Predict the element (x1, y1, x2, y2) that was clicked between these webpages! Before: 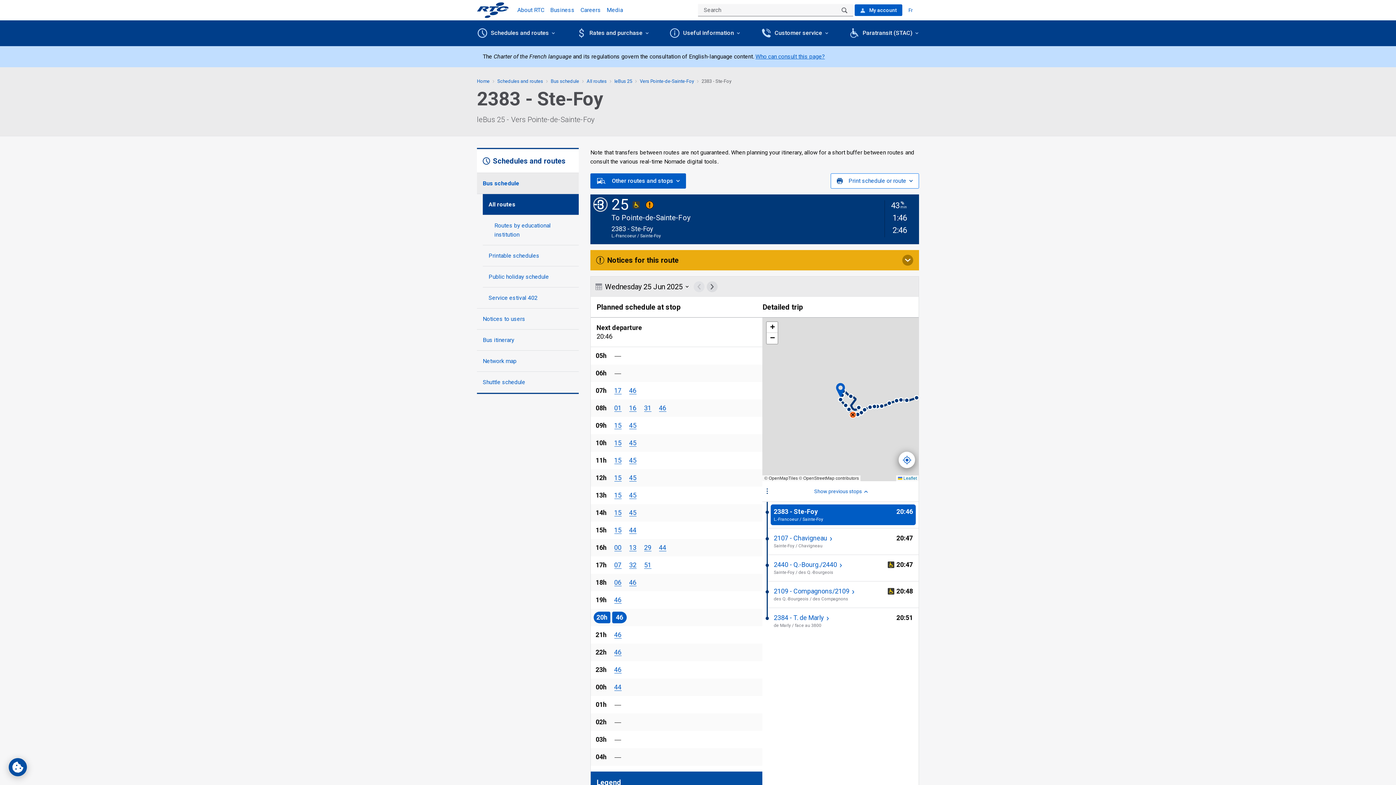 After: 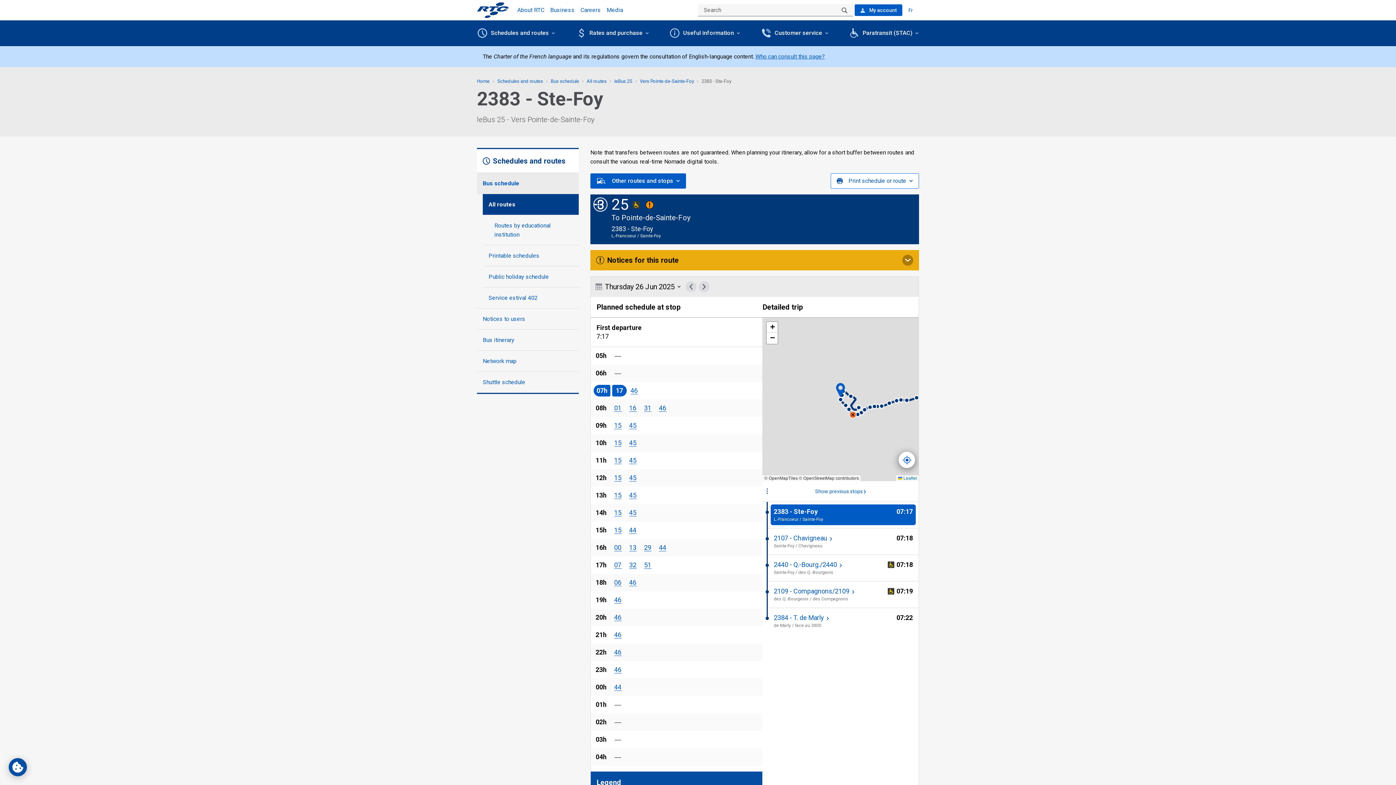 Action: label: Go to 26 June 2025 bbox: (706, 281, 717, 292)